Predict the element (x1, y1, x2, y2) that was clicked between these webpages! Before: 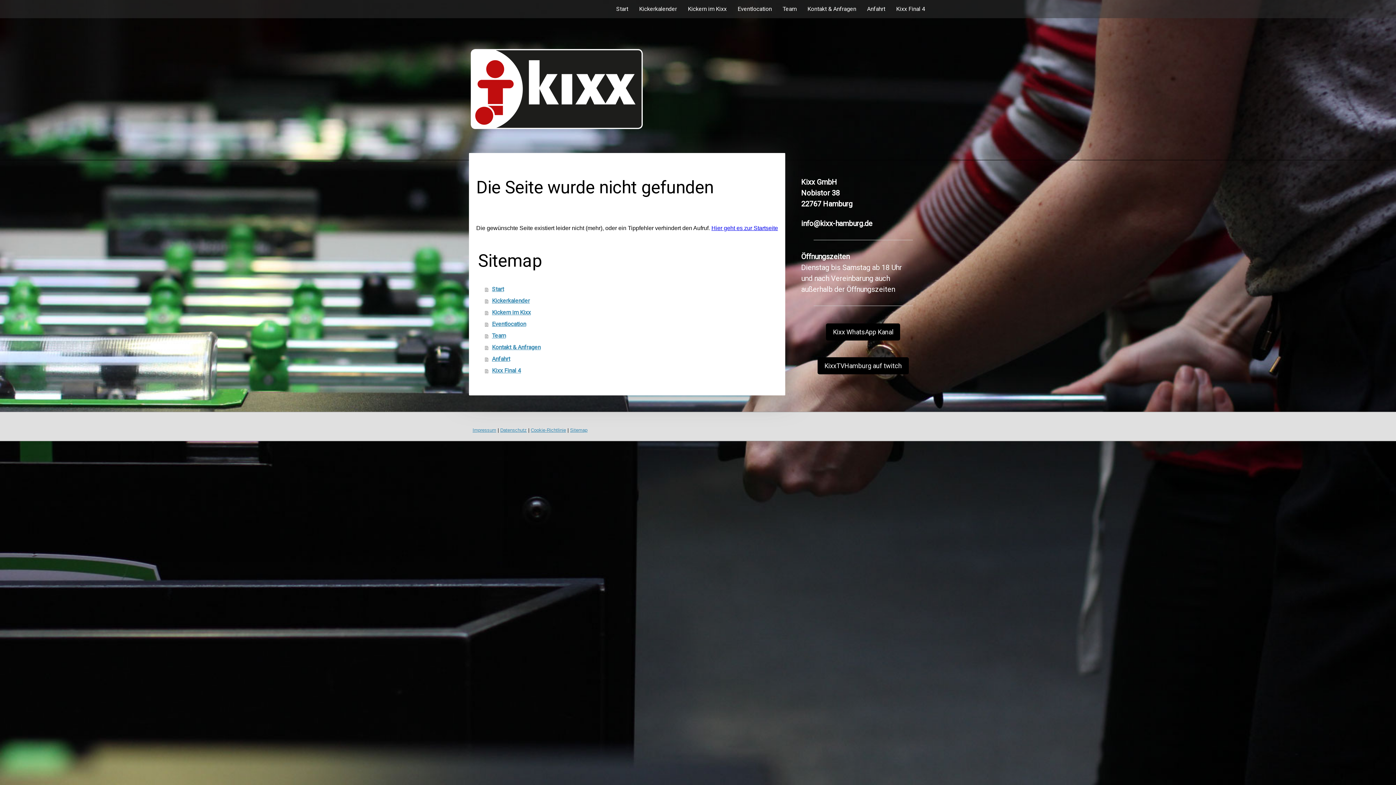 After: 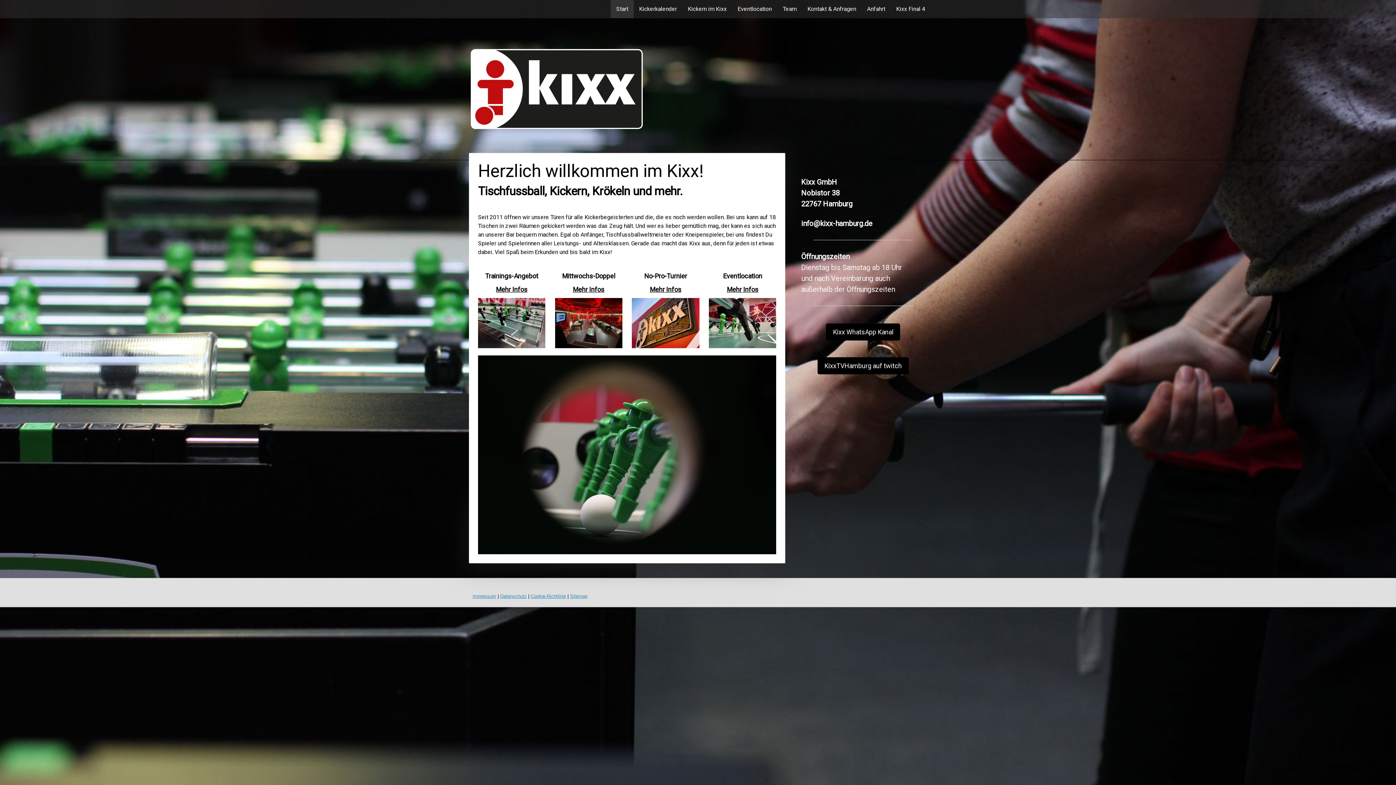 Action: bbox: (470, 50, 642, 56)